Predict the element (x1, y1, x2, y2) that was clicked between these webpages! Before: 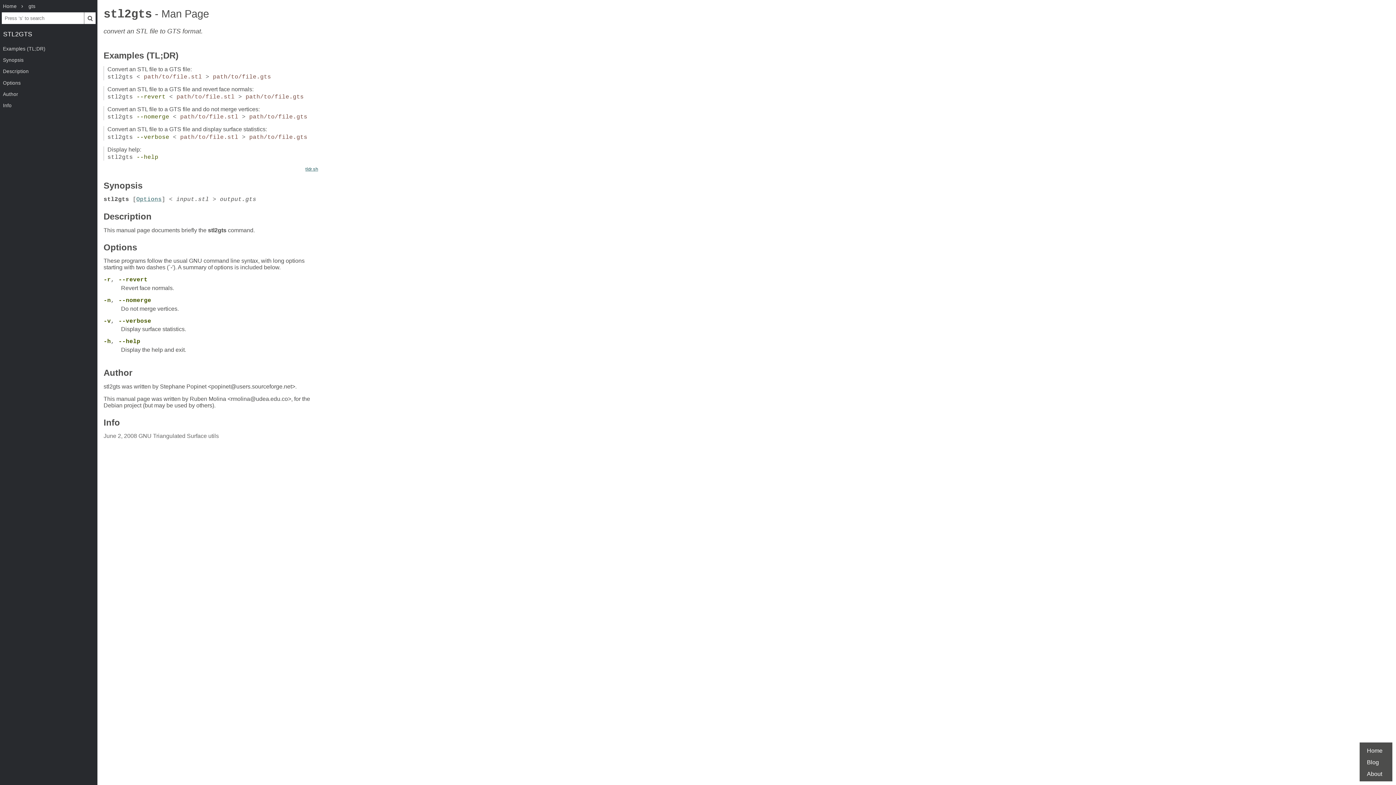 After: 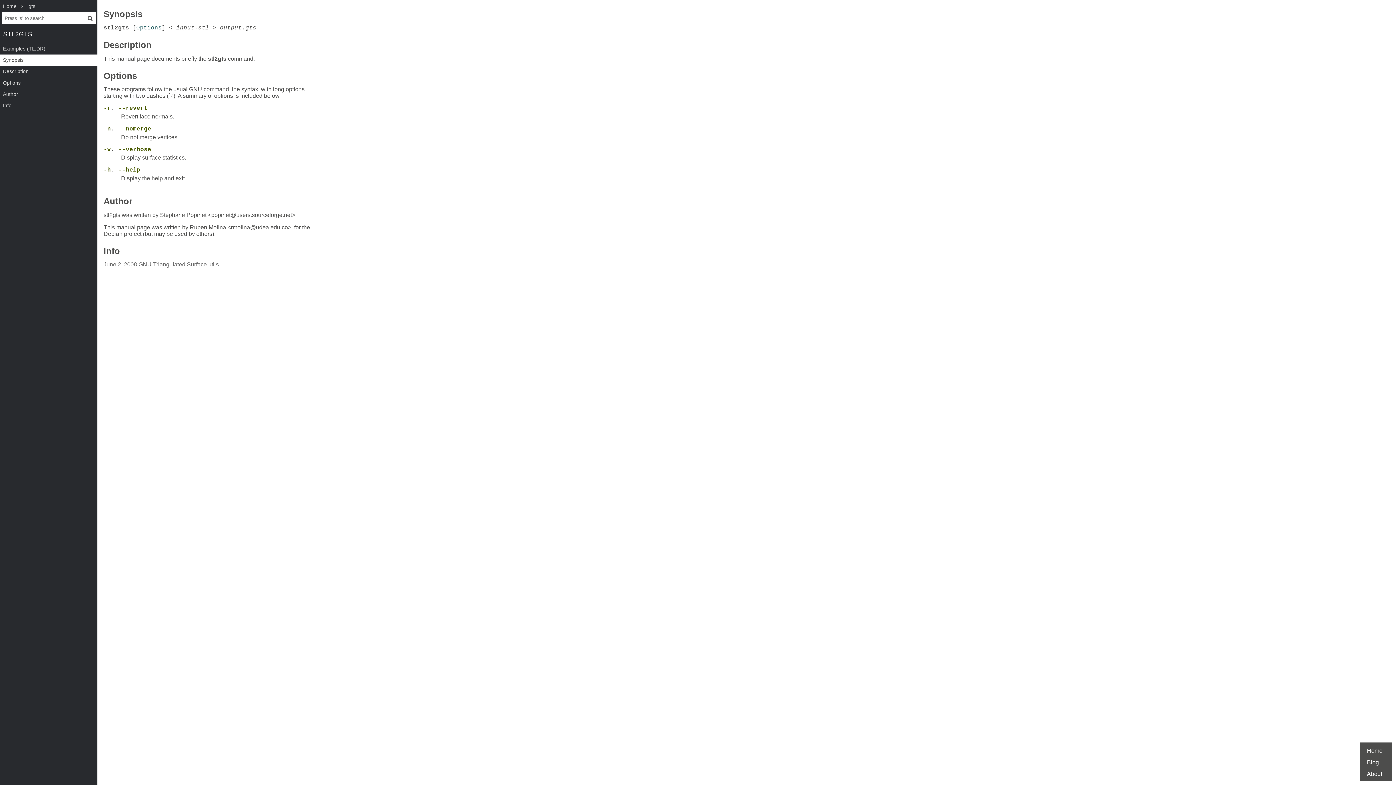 Action: label: Synopsis bbox: (103, 183, 142, 189)